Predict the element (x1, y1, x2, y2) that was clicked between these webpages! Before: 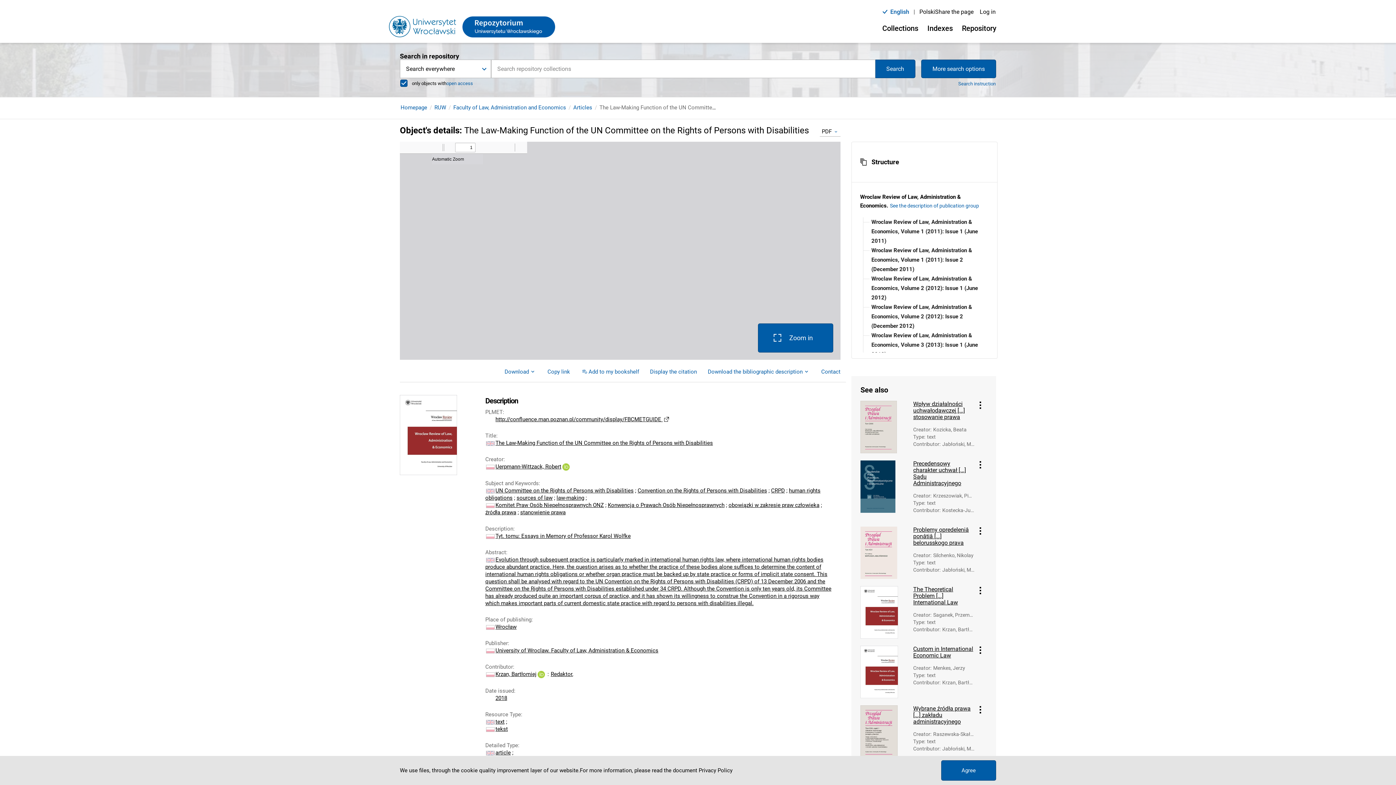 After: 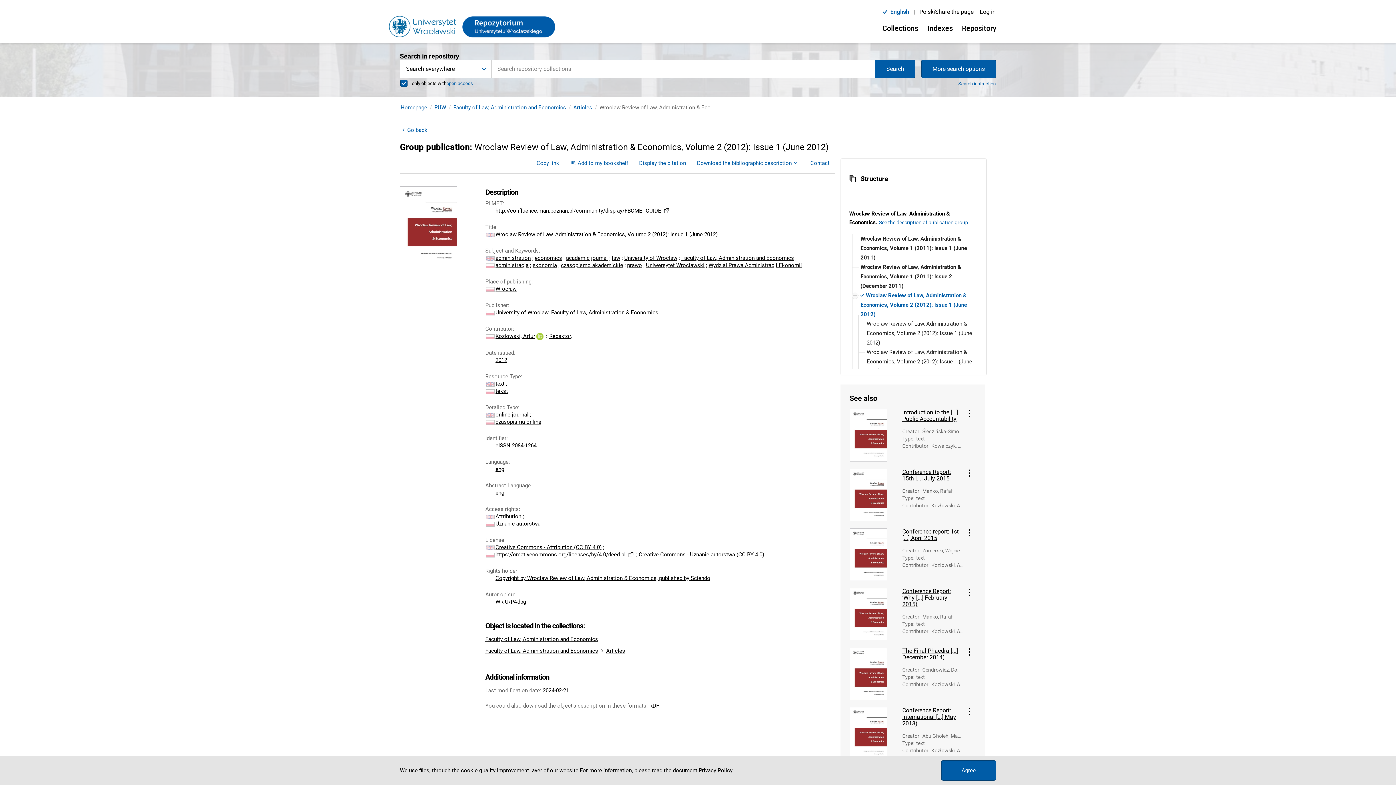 Action: label: Wroclaw Review of Law, Administration & Economics, Volume 2 (2012): Issue 1 (June 2012) bbox: (869, 274, 990, 302)